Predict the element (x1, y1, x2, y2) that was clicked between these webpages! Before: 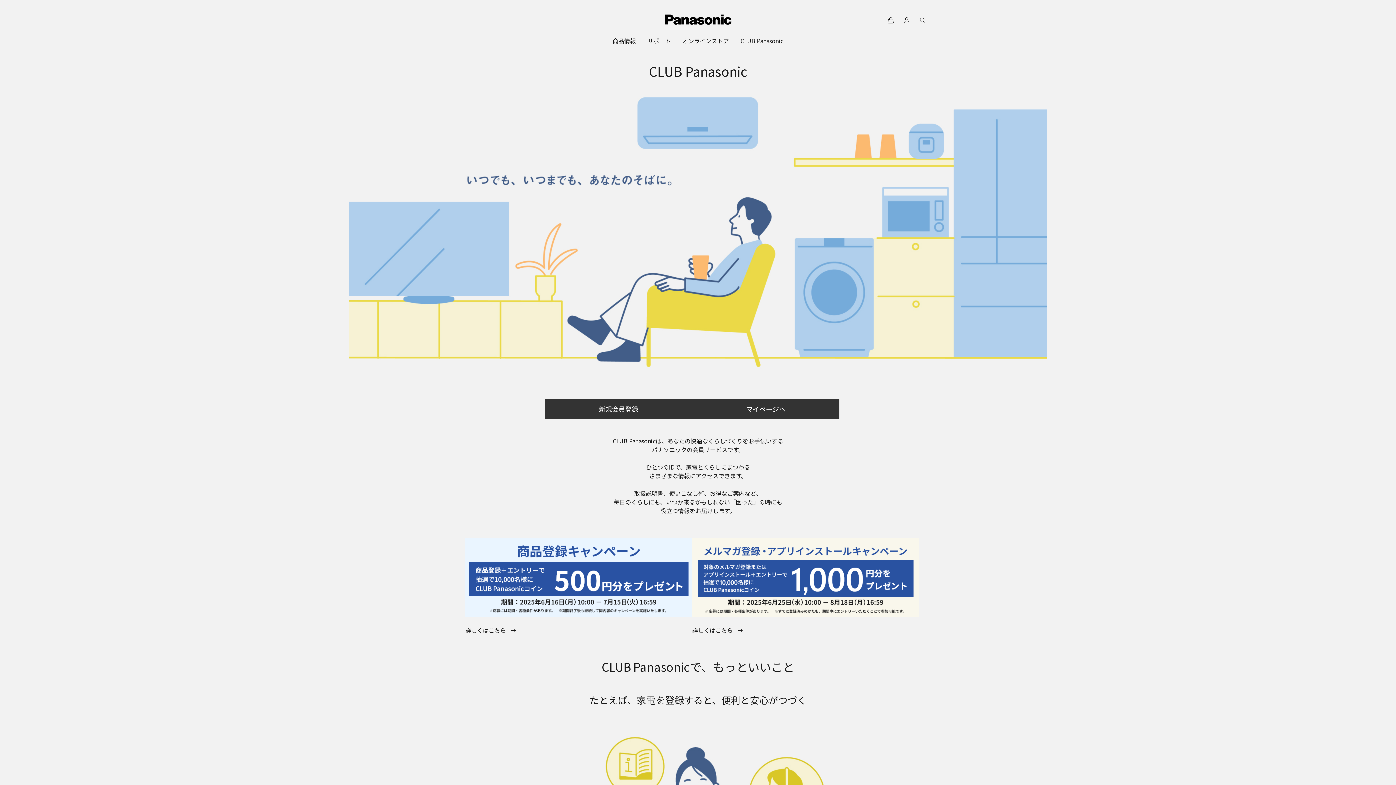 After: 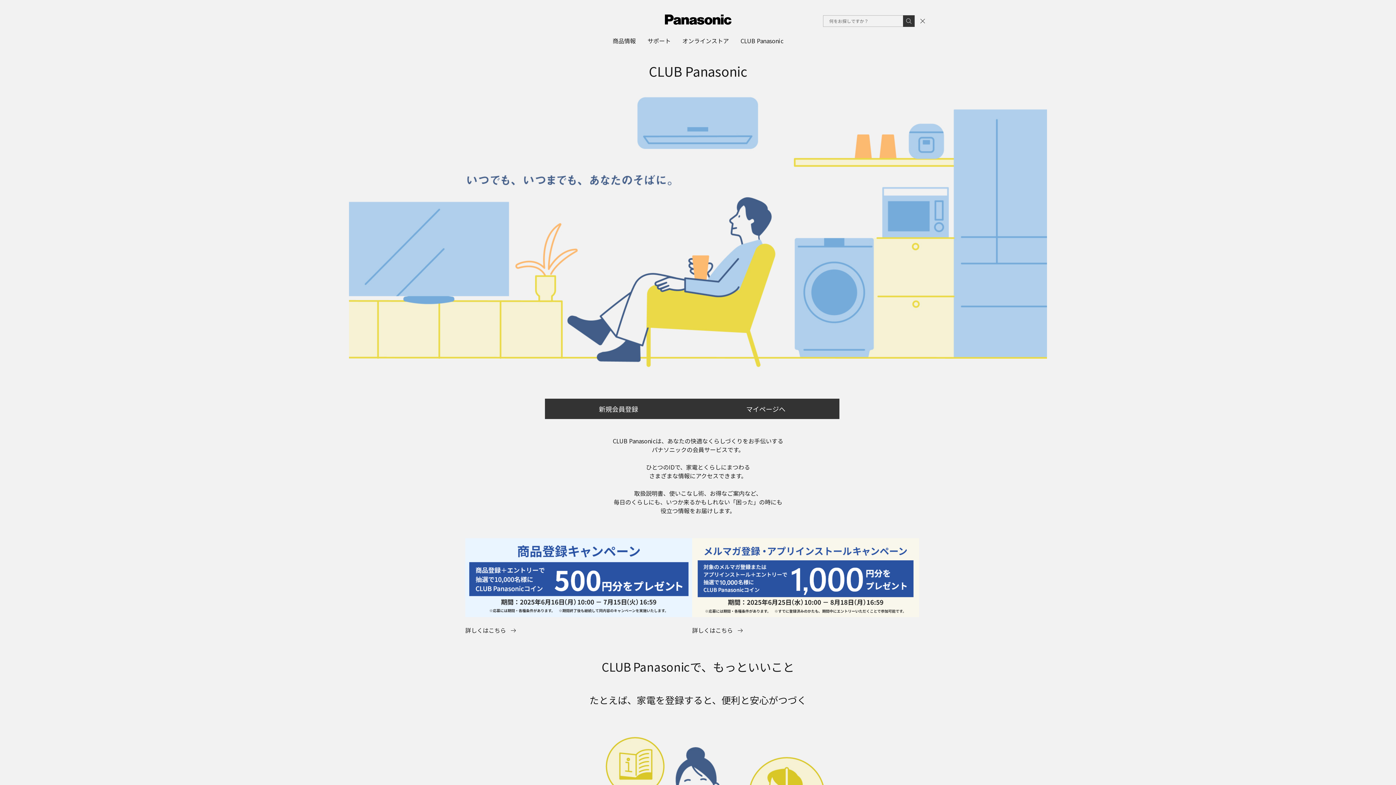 Action: bbox: (914, 12, 930, 28)